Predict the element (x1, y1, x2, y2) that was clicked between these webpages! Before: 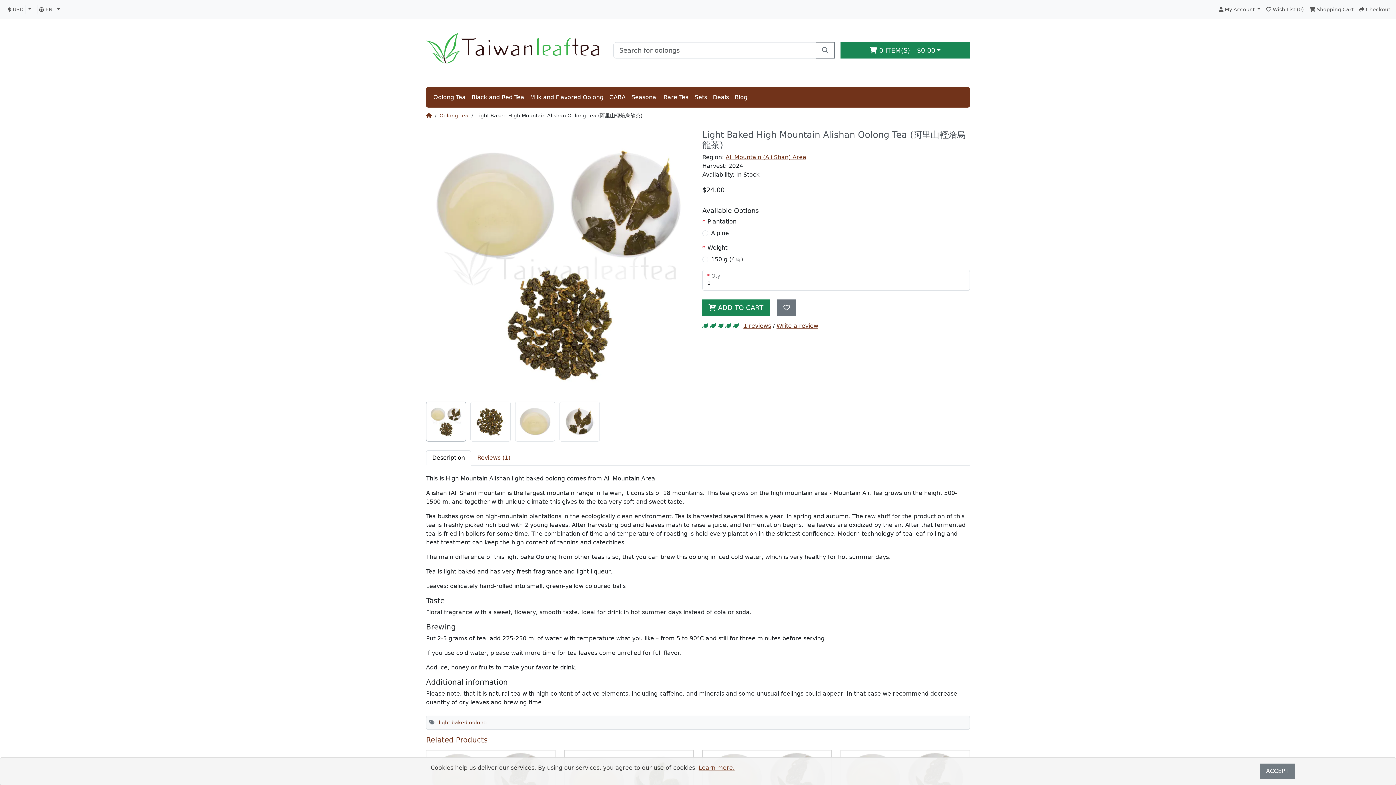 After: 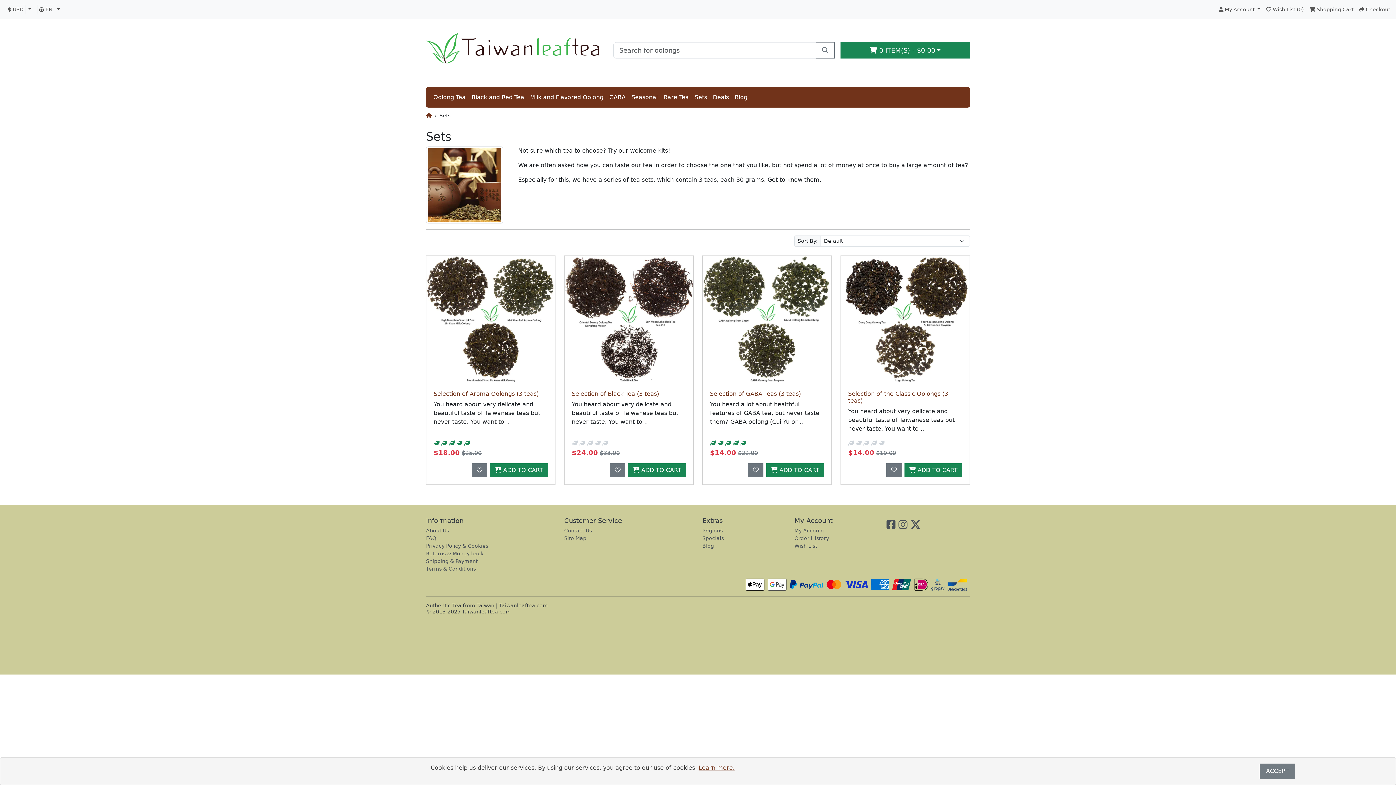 Action: bbox: (692, 90, 710, 104) label: Sets